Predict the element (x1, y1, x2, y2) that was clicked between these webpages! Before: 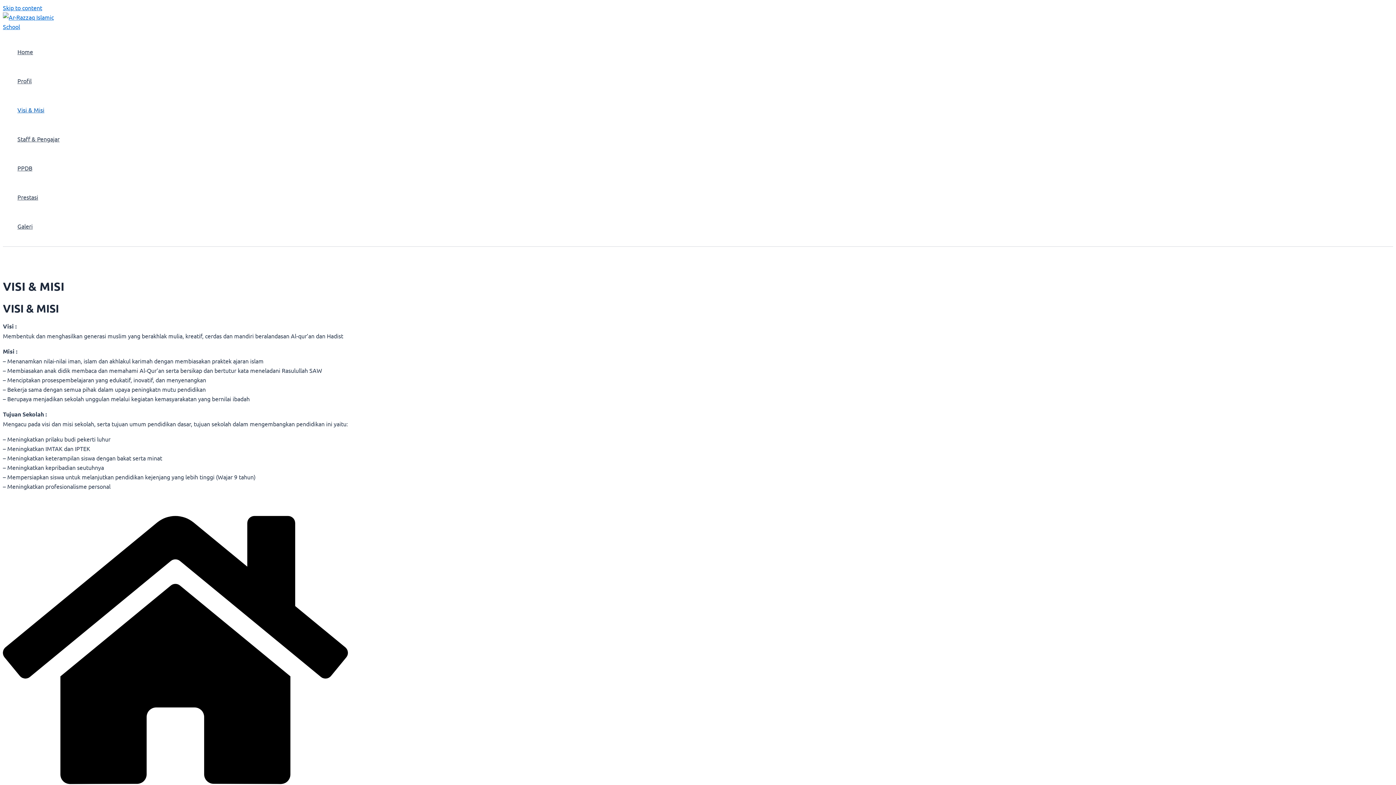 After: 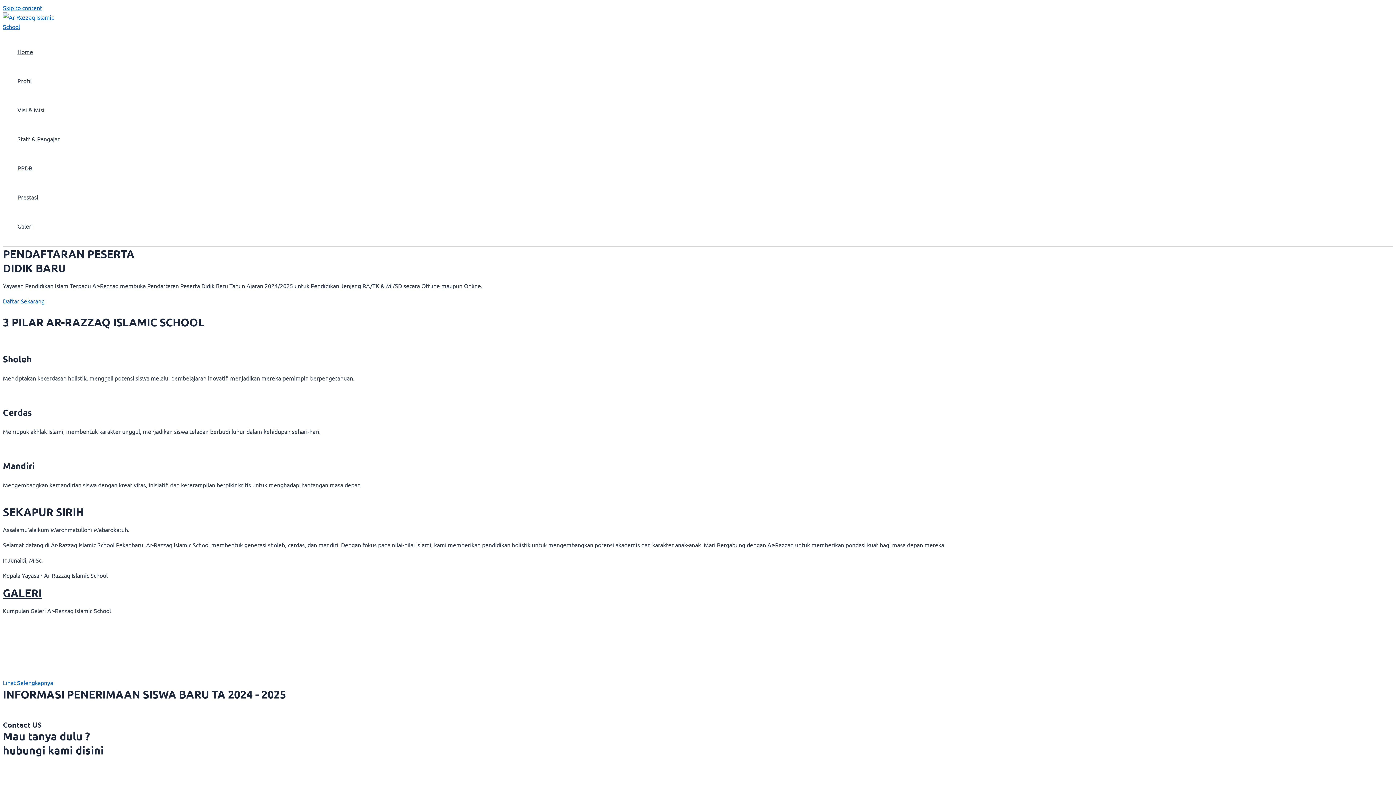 Action: bbox: (17, 37, 59, 66) label: Home